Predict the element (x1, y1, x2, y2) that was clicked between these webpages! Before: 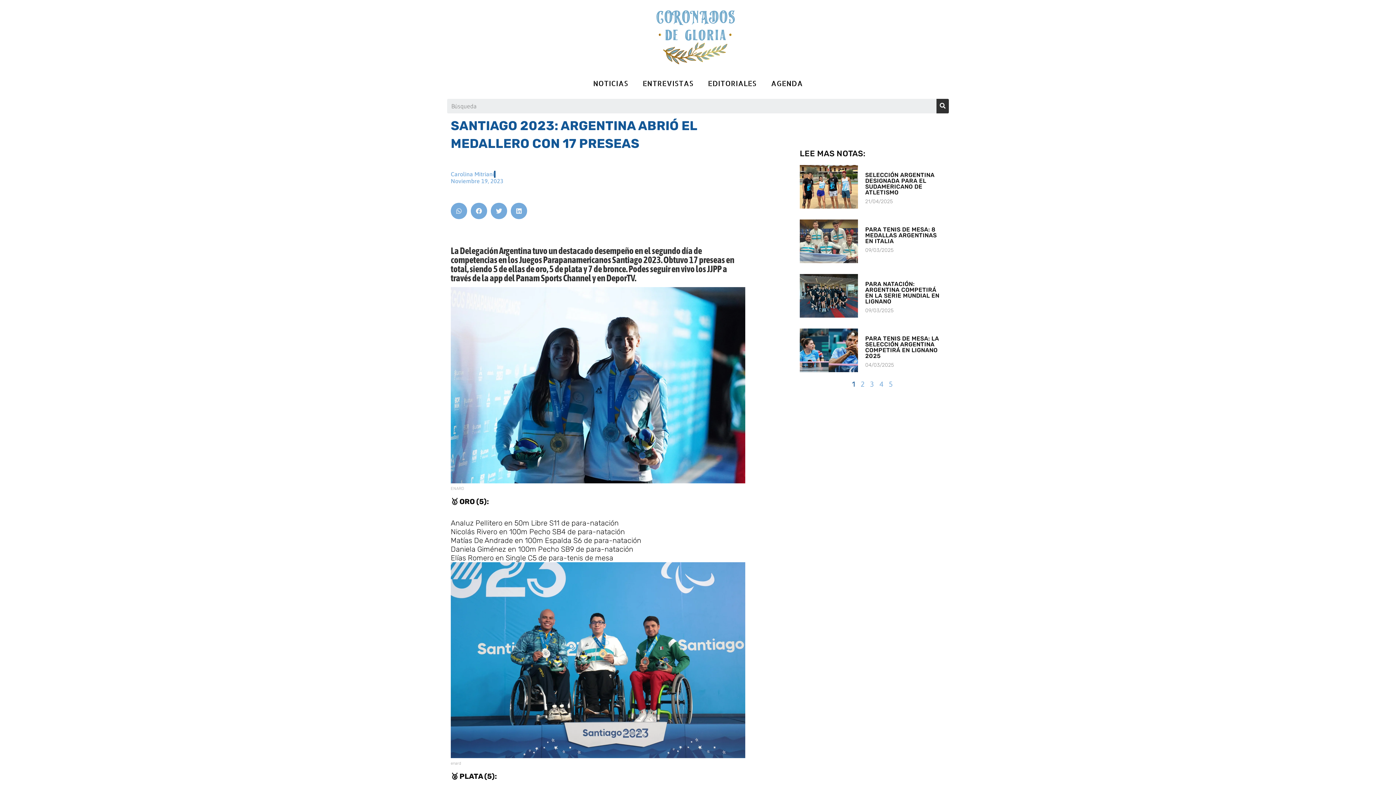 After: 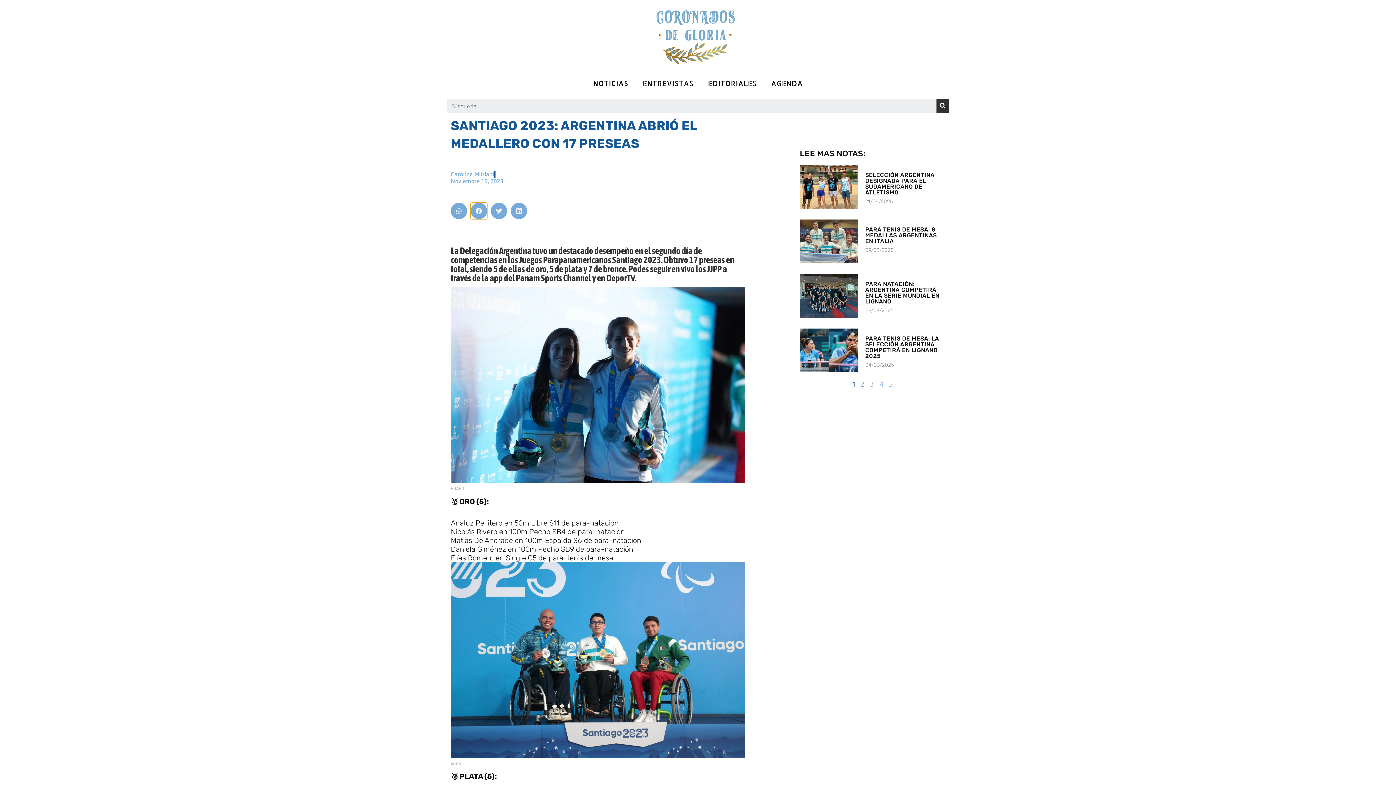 Action: label: Share on facebook bbox: (470, 202, 487, 219)